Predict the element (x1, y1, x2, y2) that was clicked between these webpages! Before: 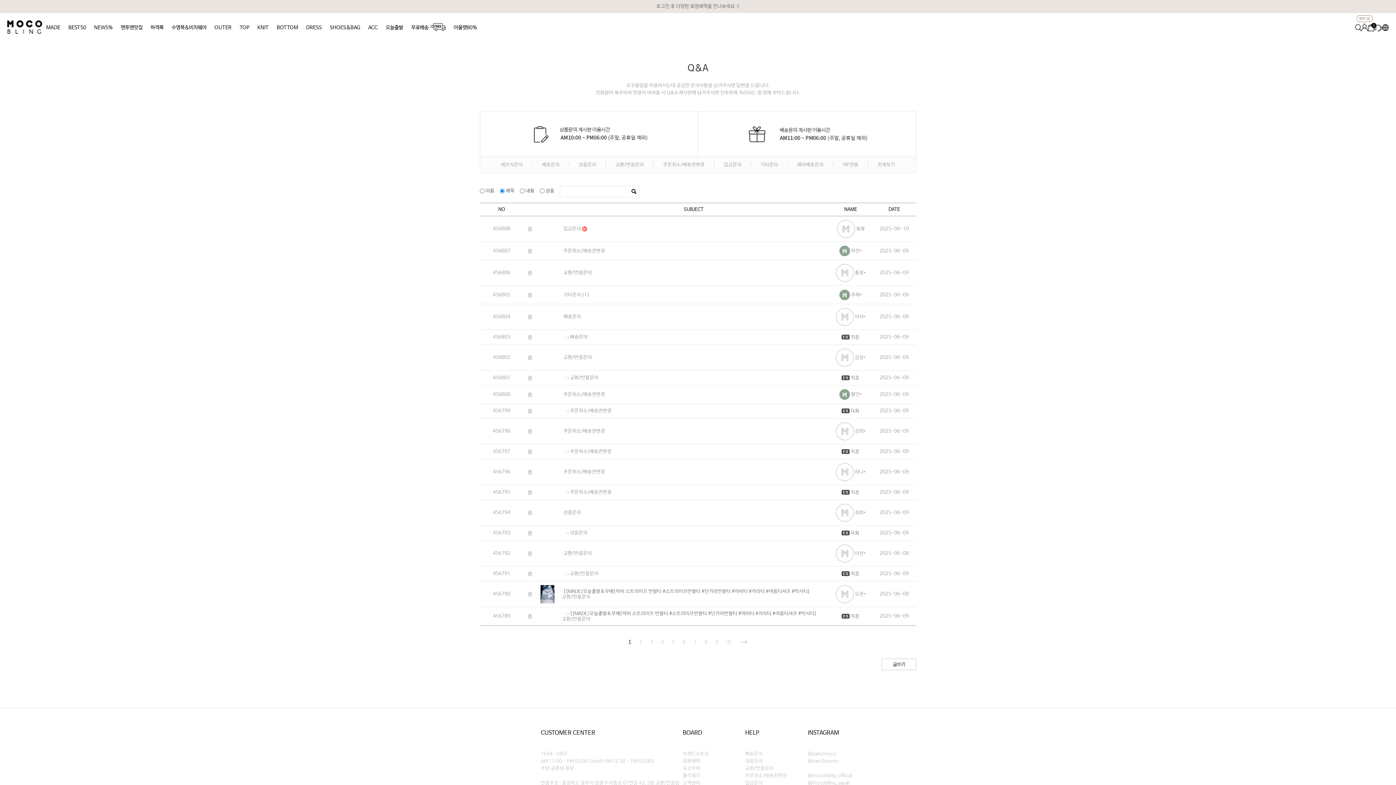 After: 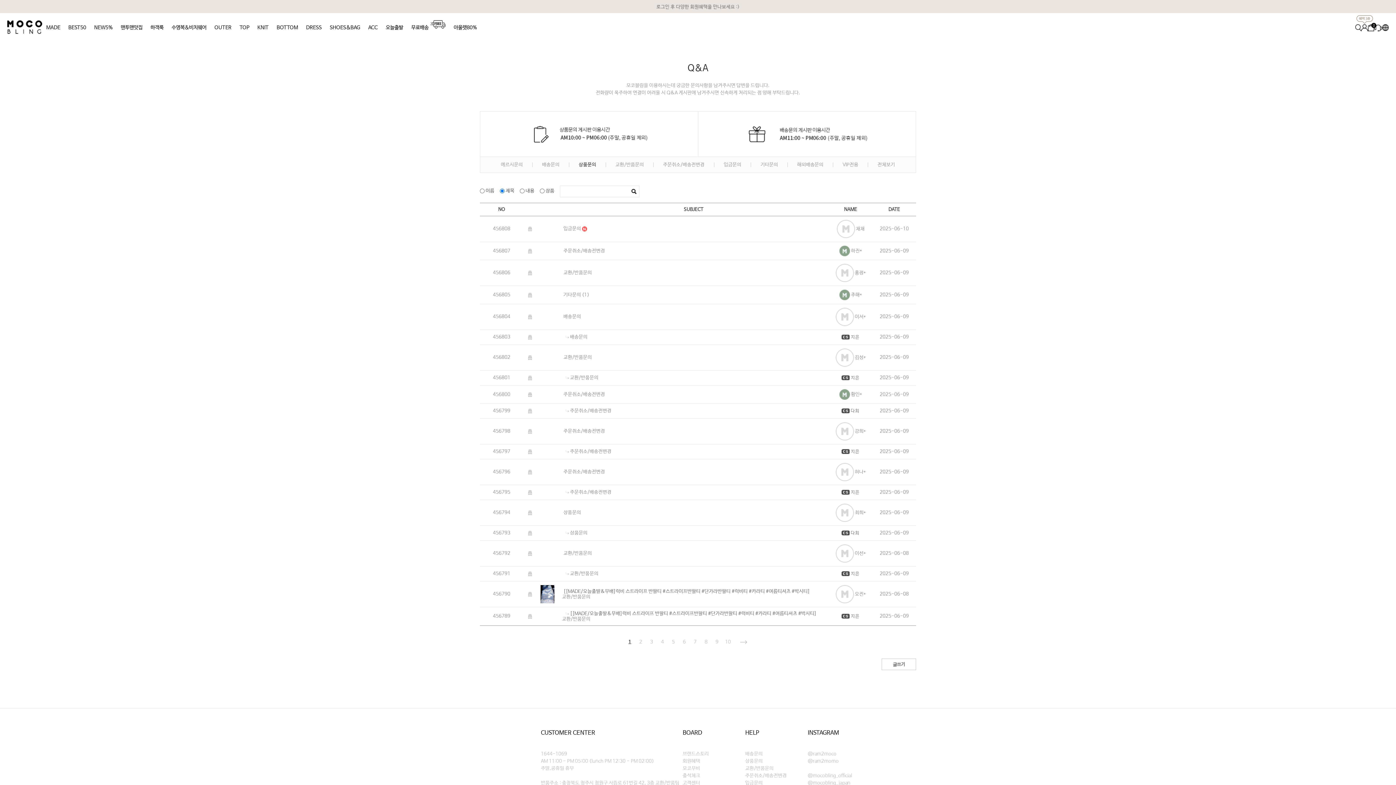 Action: label: 상품문의 bbox: (745, 758, 762, 764)